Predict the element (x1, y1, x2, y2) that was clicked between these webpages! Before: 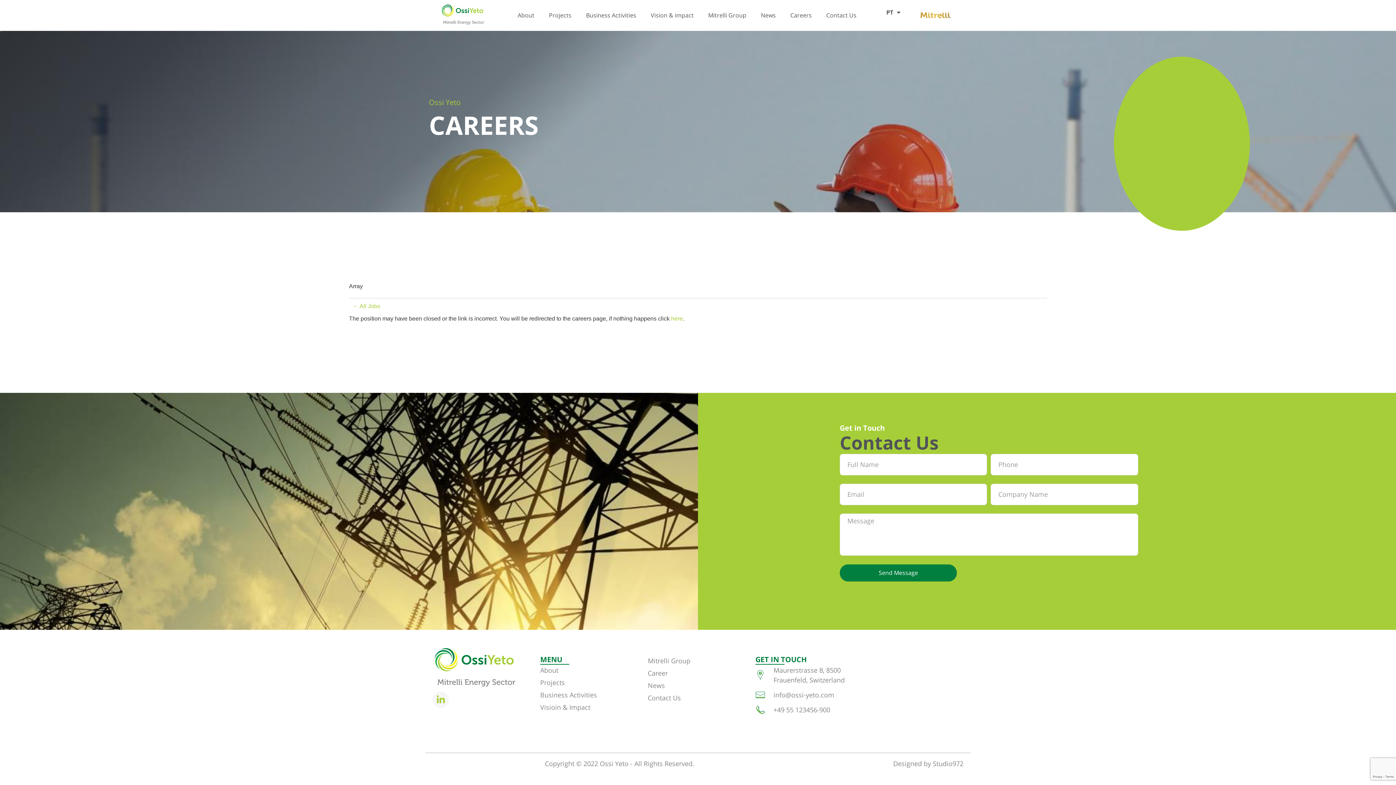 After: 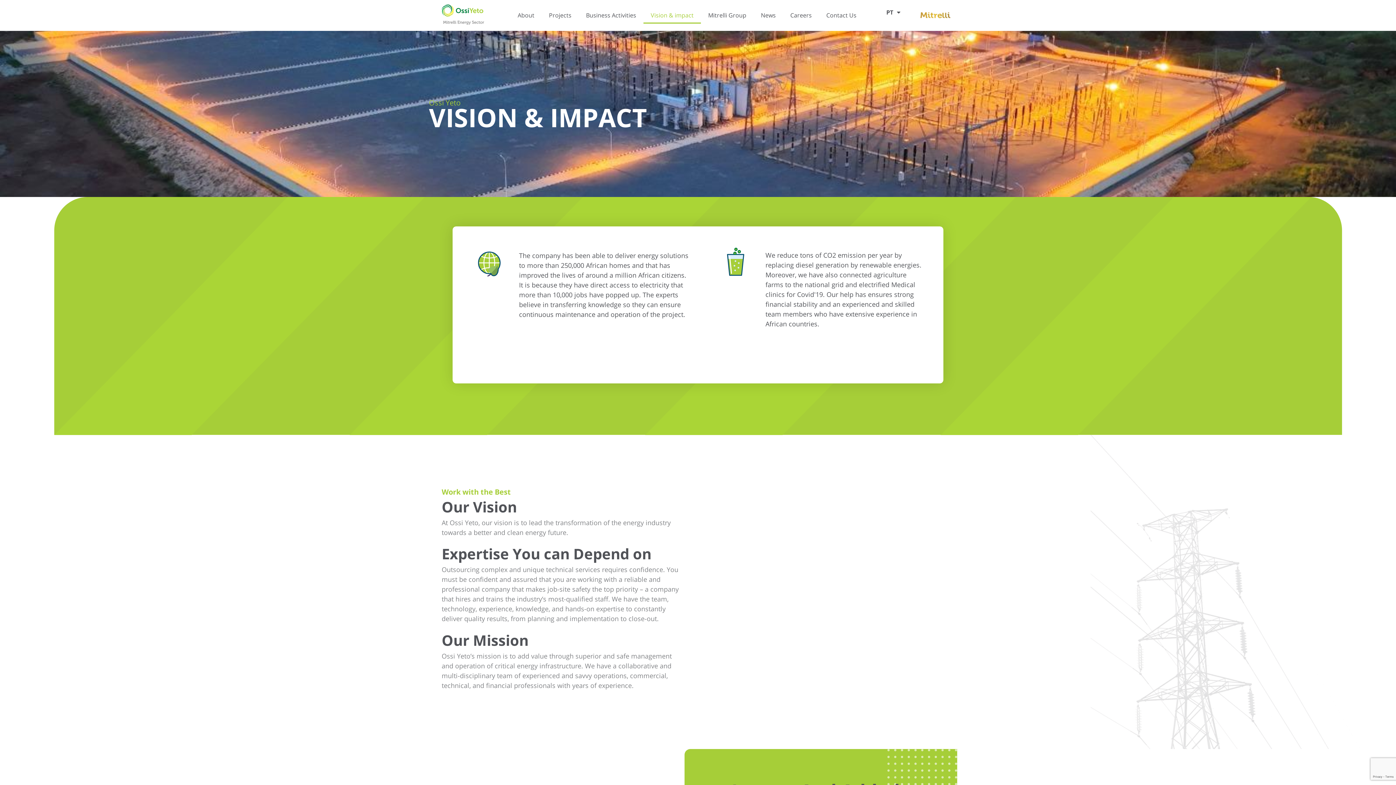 Action: bbox: (540, 702, 640, 712) label: Visioin & Impact